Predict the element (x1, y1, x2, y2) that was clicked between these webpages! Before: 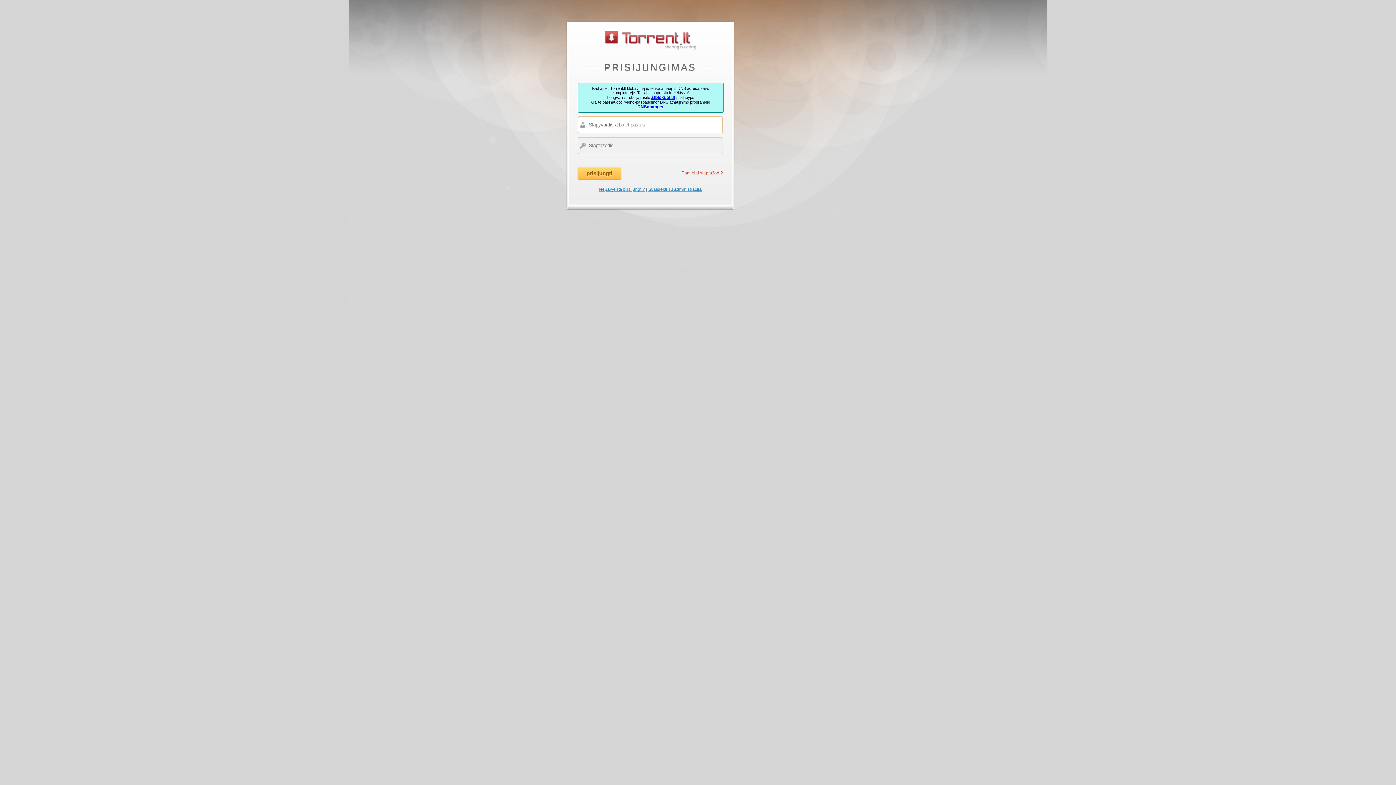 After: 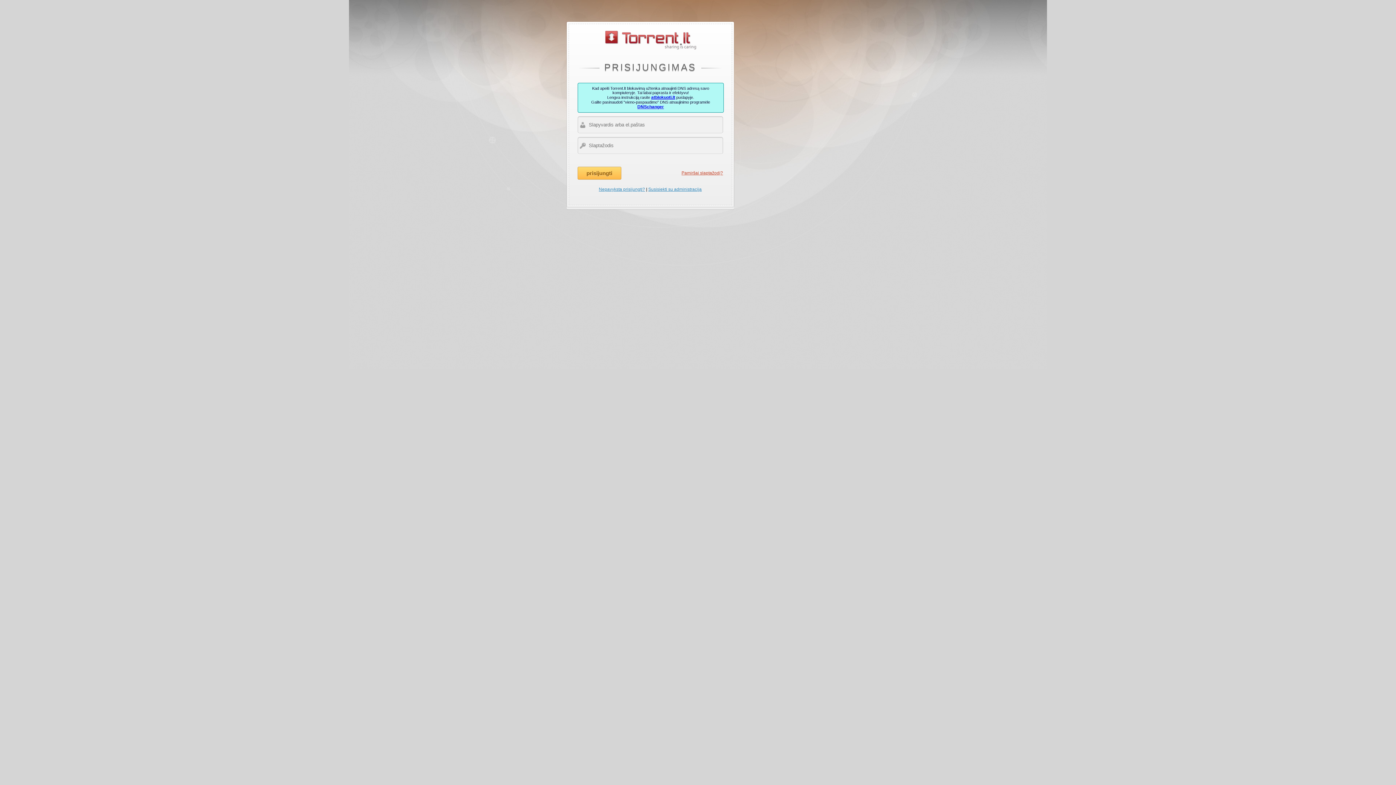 Action: bbox: (651, 95, 675, 99) label: atblokuoti.lt